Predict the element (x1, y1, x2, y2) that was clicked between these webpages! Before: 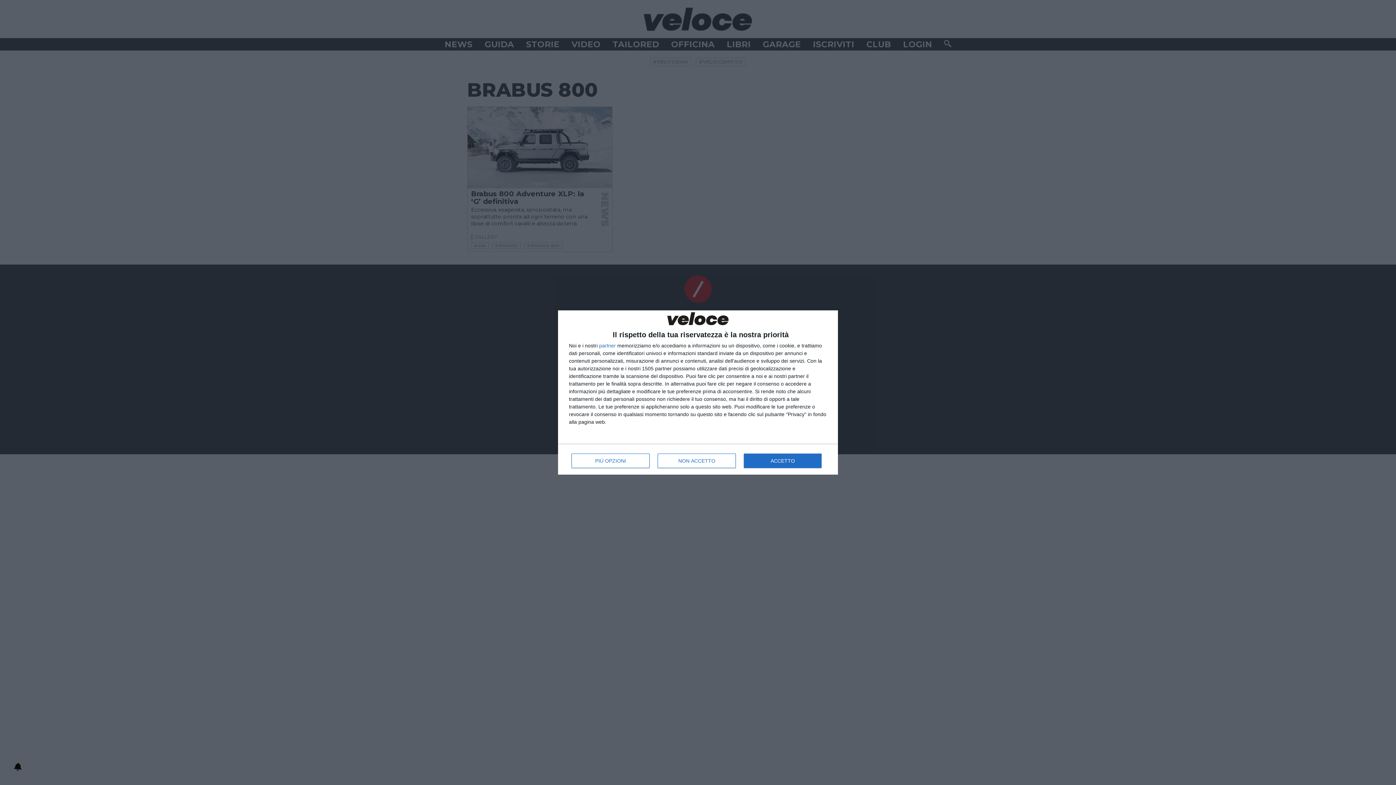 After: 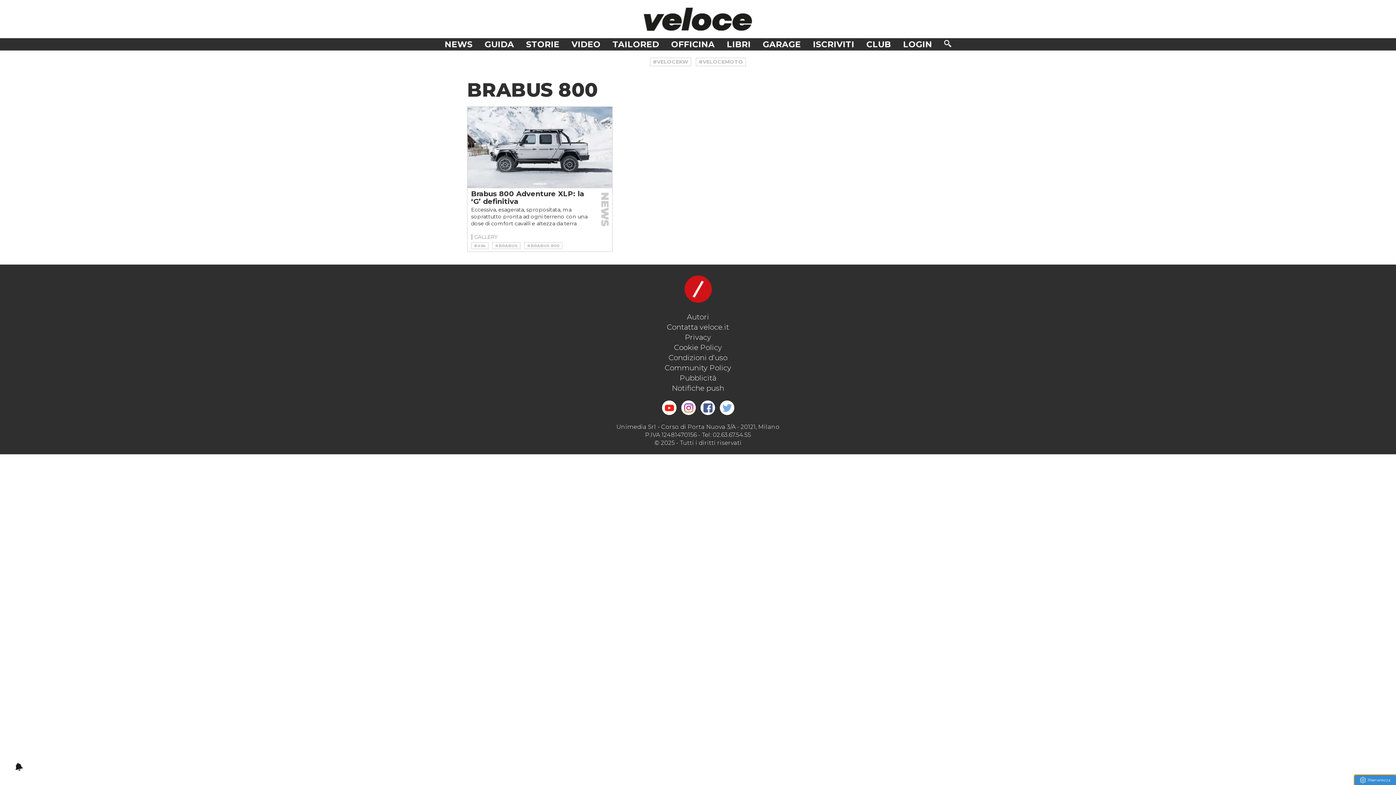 Action: label: NON ACCETTO bbox: (657, 453, 736, 468)